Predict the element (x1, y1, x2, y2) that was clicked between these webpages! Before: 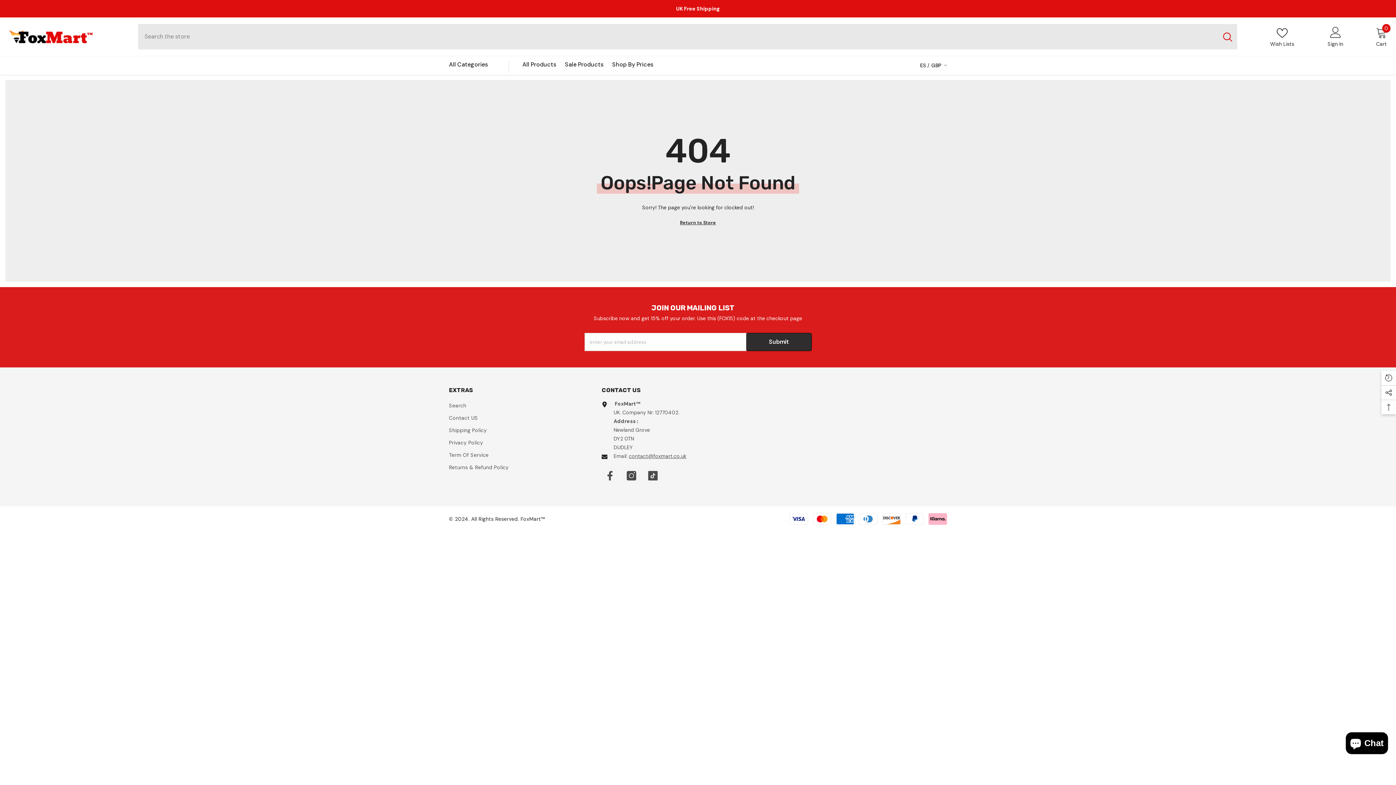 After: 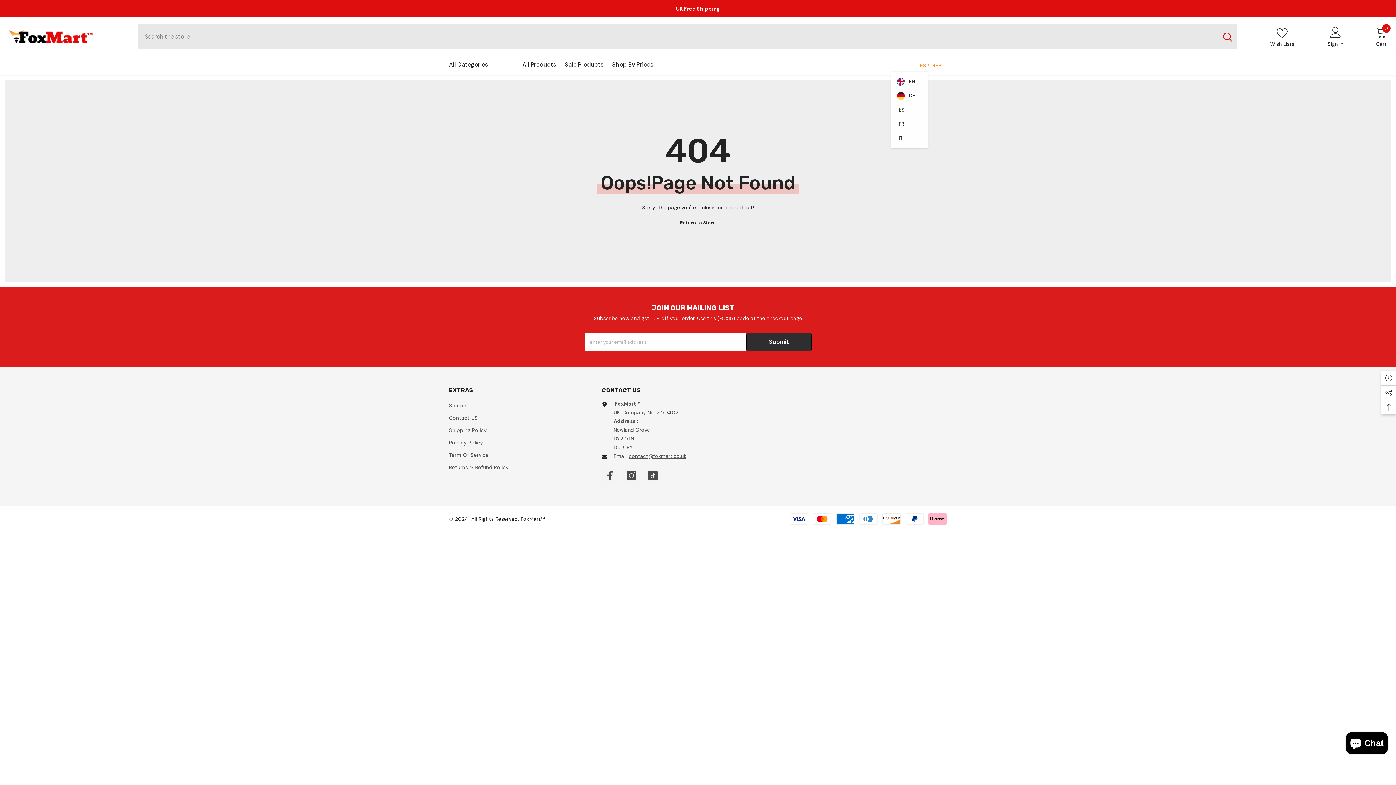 Action: bbox: (916, 60, 928, 70) label: es